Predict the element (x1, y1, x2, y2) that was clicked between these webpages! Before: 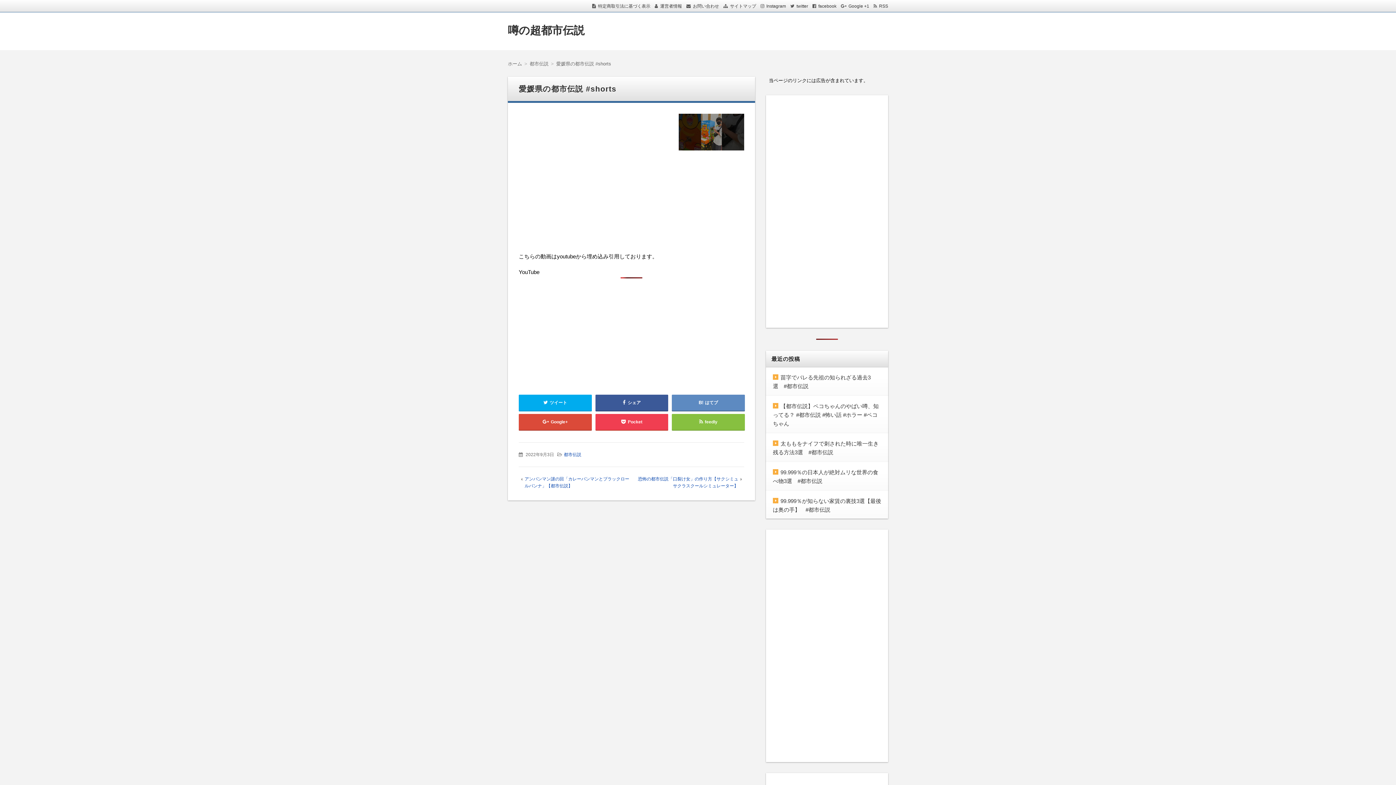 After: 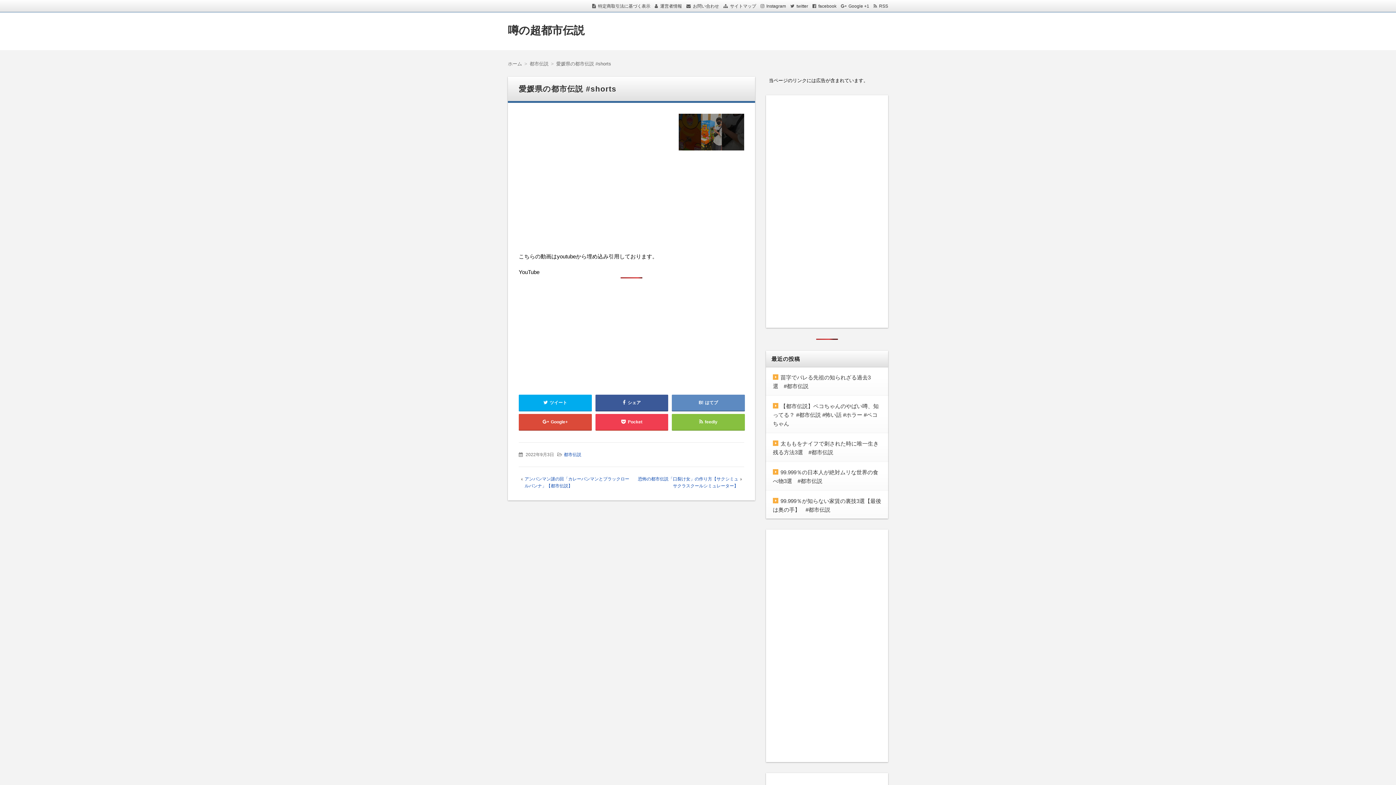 Action: label: お問い合わせ bbox: (686, 3, 719, 8)